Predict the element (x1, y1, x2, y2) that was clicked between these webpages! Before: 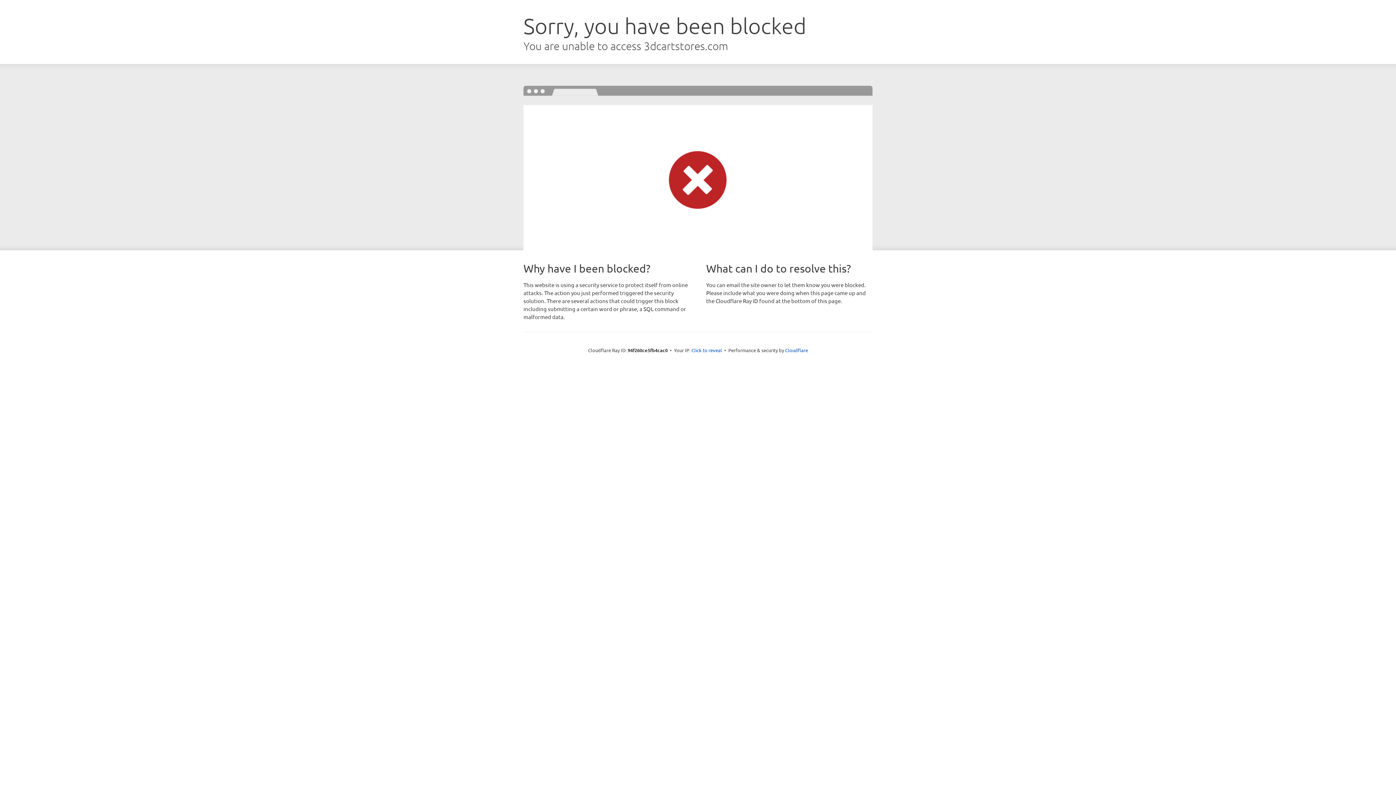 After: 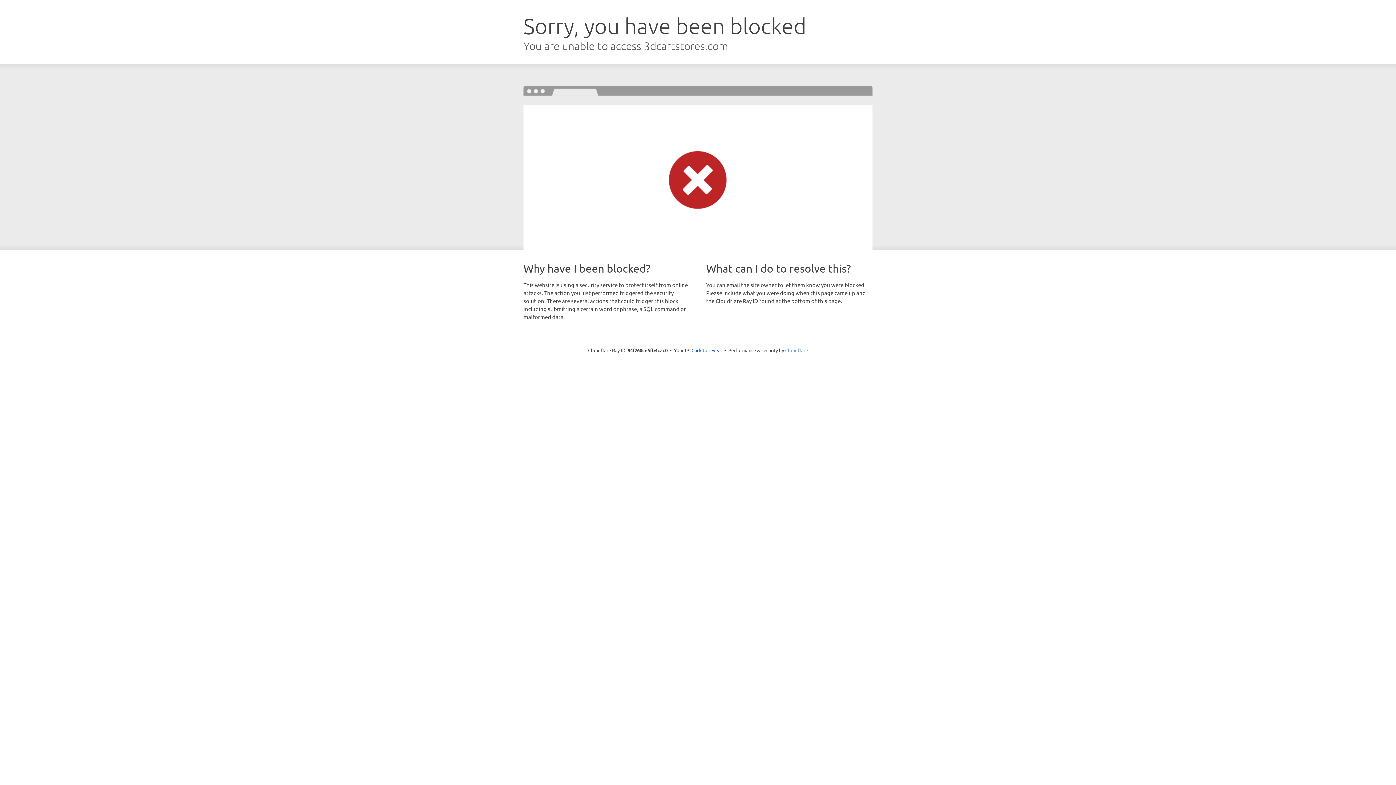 Action: label: Cloudflare bbox: (785, 347, 808, 353)